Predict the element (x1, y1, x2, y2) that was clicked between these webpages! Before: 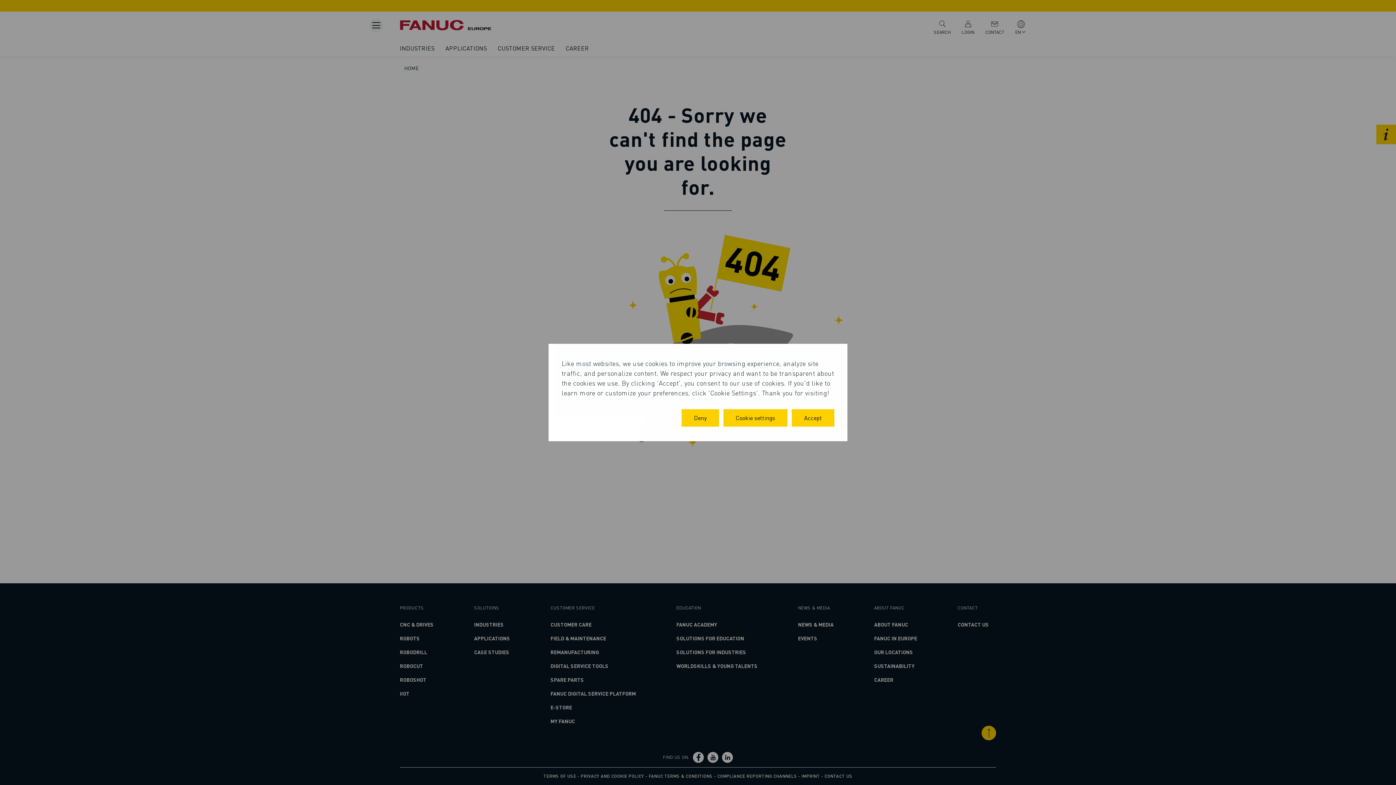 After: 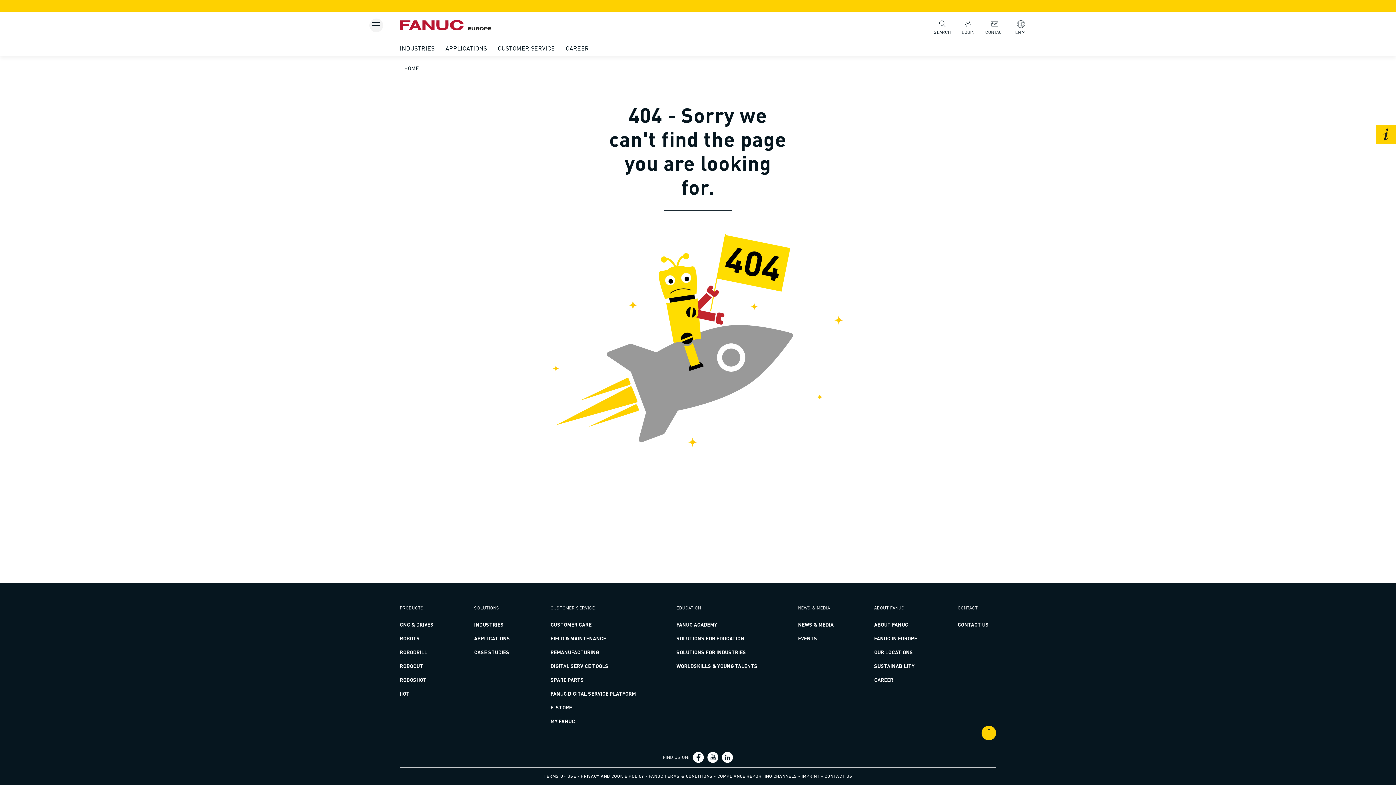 Action: label: Deny bbox: (681, 409, 719, 426)